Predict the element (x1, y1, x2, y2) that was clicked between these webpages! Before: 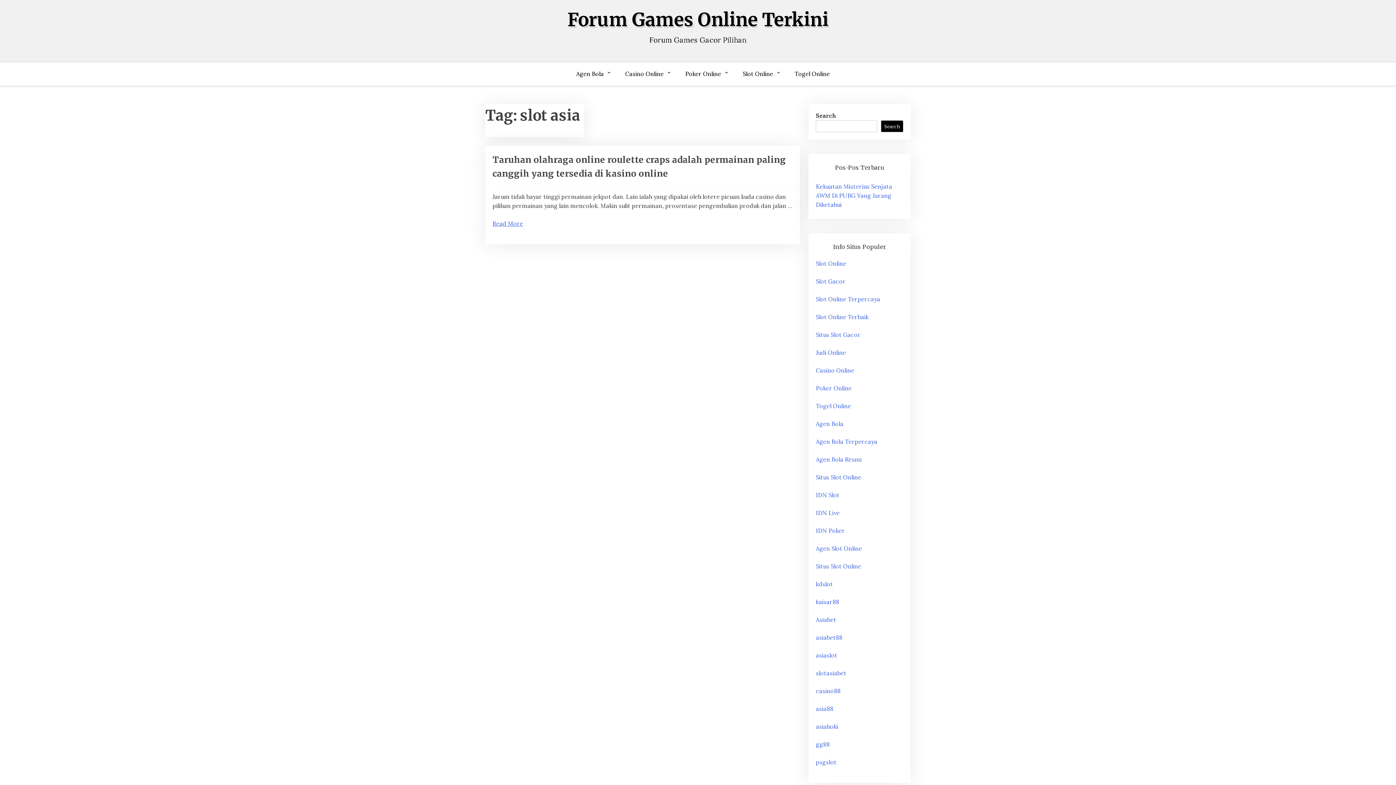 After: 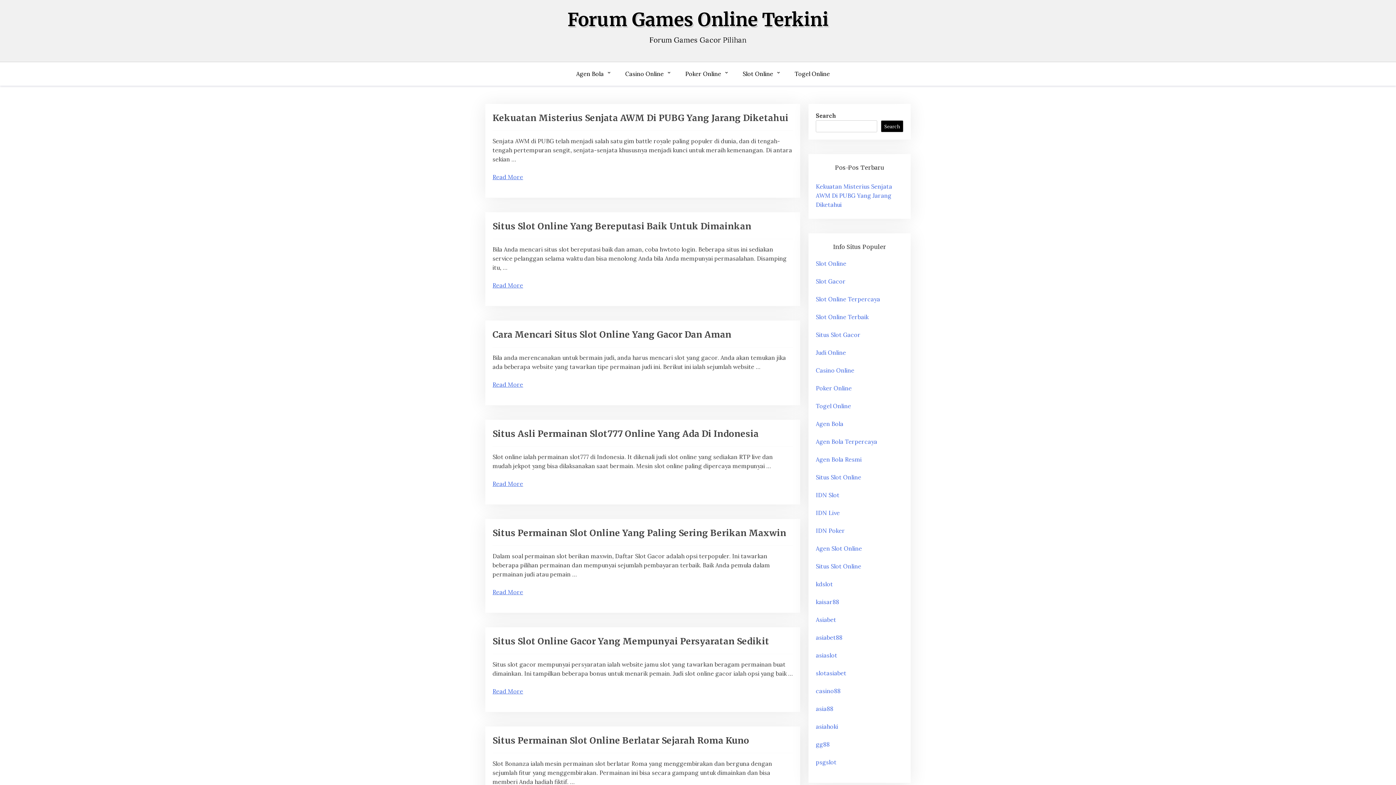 Action: label: IDN Live bbox: (816, 509, 840, 516)